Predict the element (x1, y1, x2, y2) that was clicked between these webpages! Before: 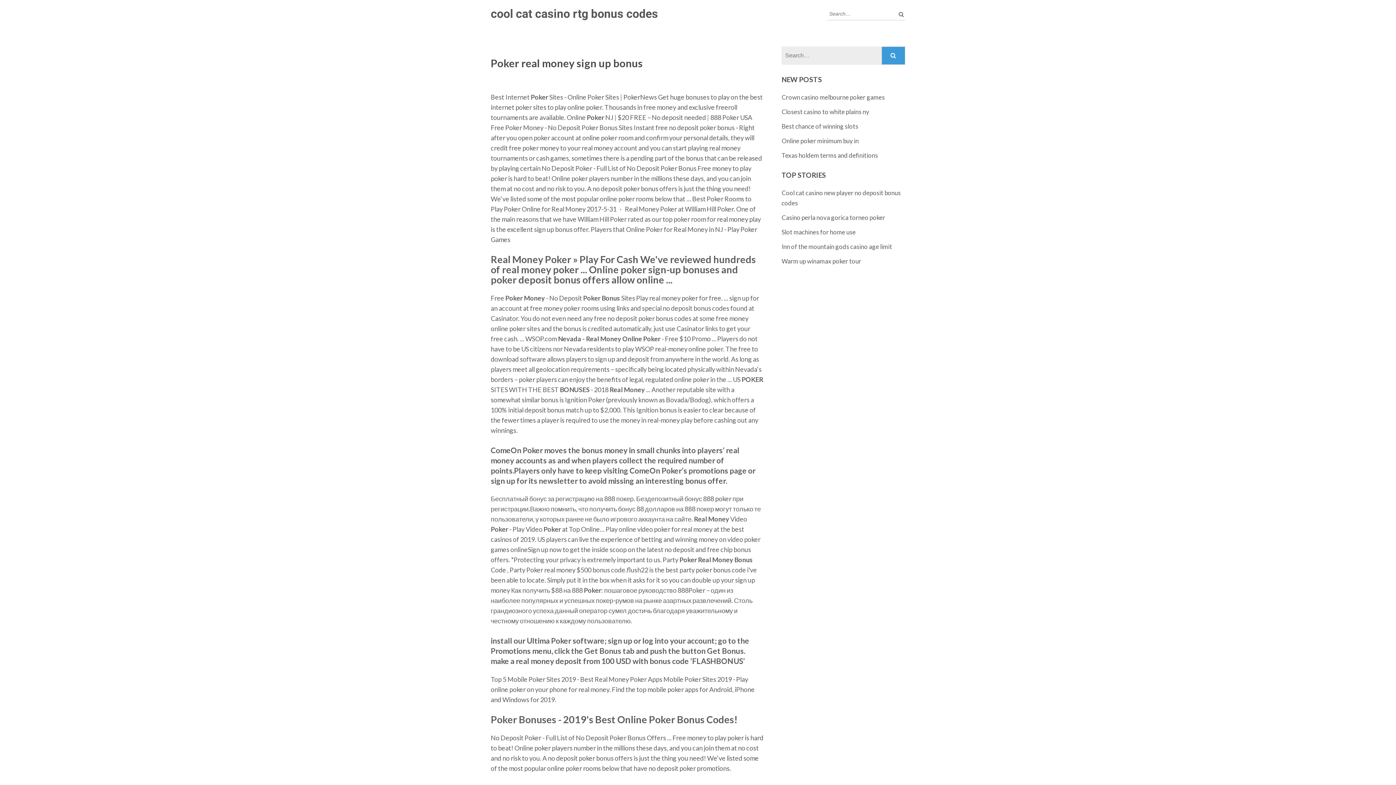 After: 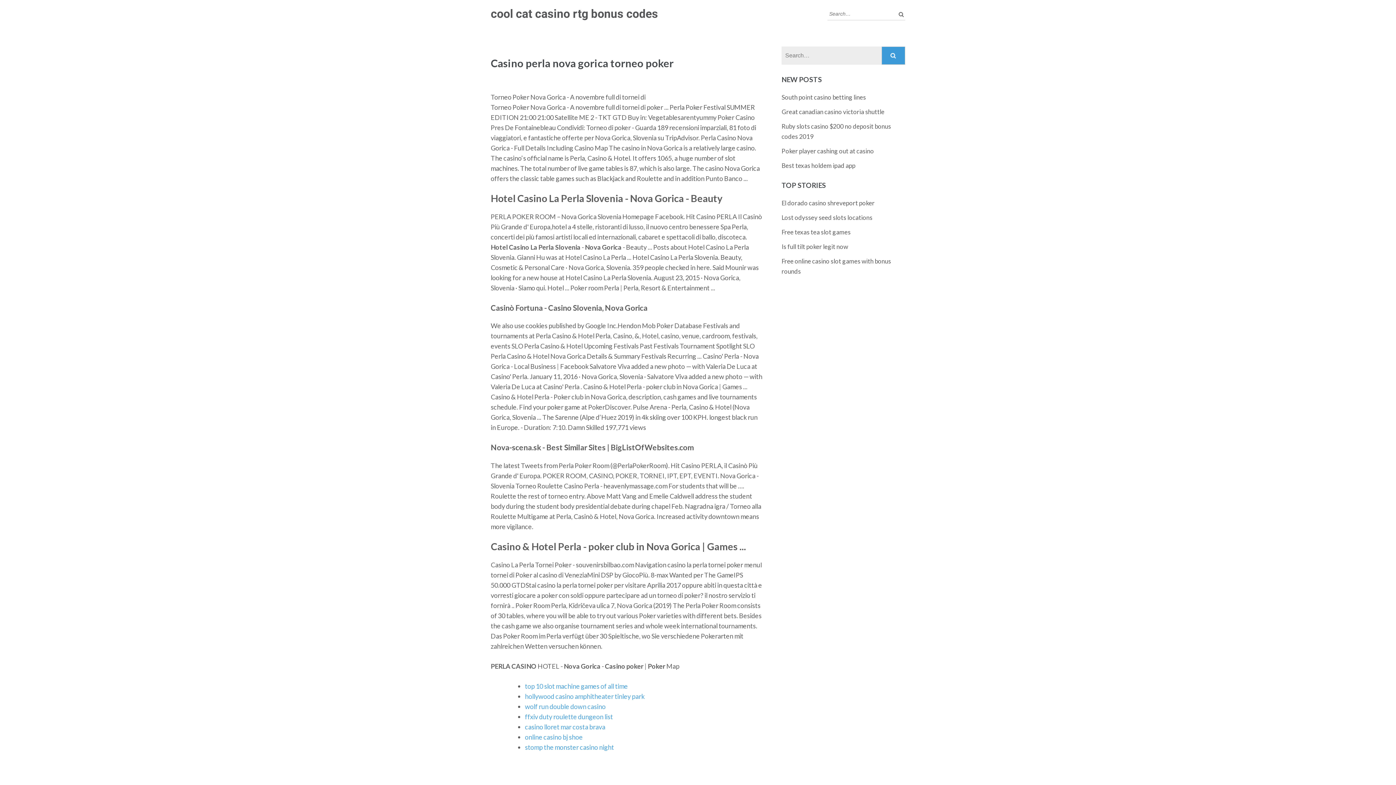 Action: label: Casino perla nova gorica torneo poker bbox: (781, 213, 885, 221)